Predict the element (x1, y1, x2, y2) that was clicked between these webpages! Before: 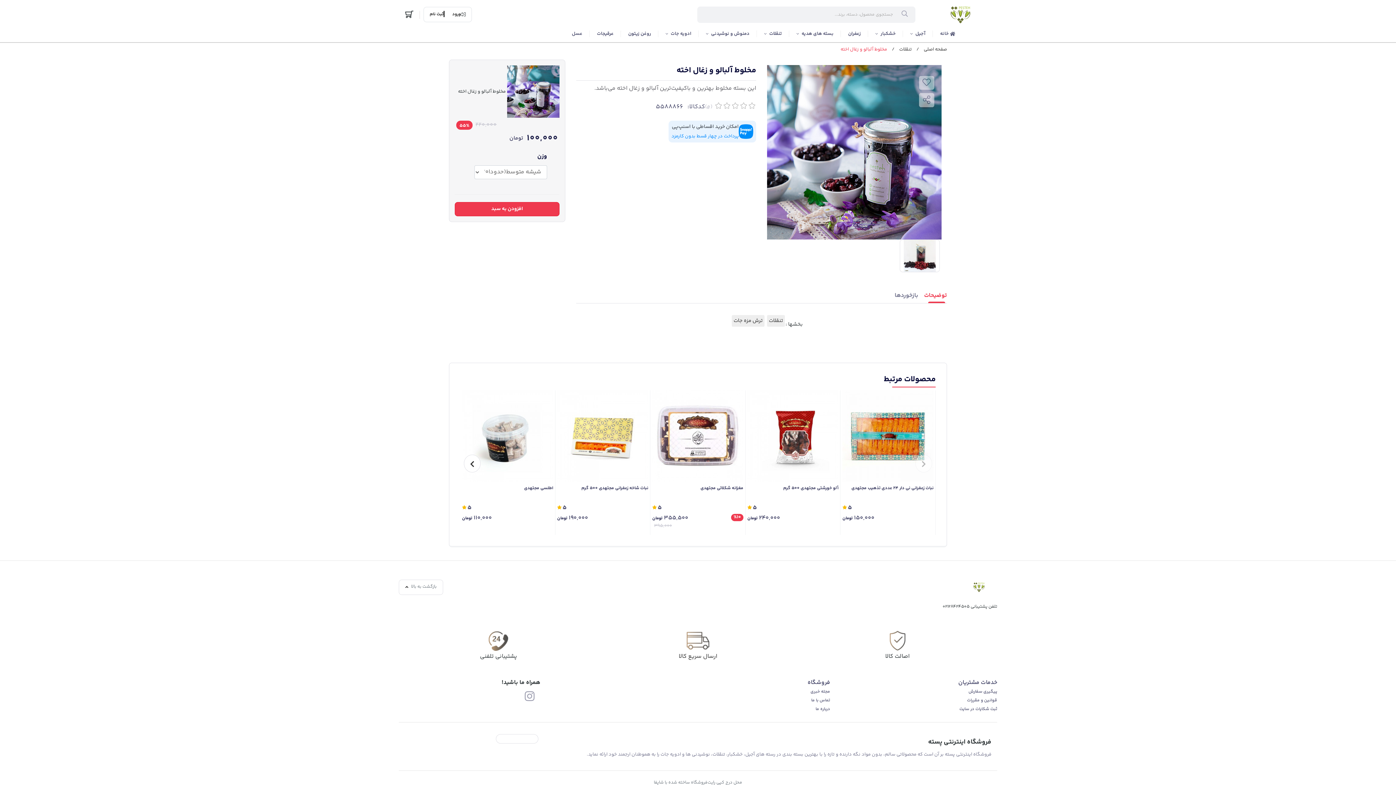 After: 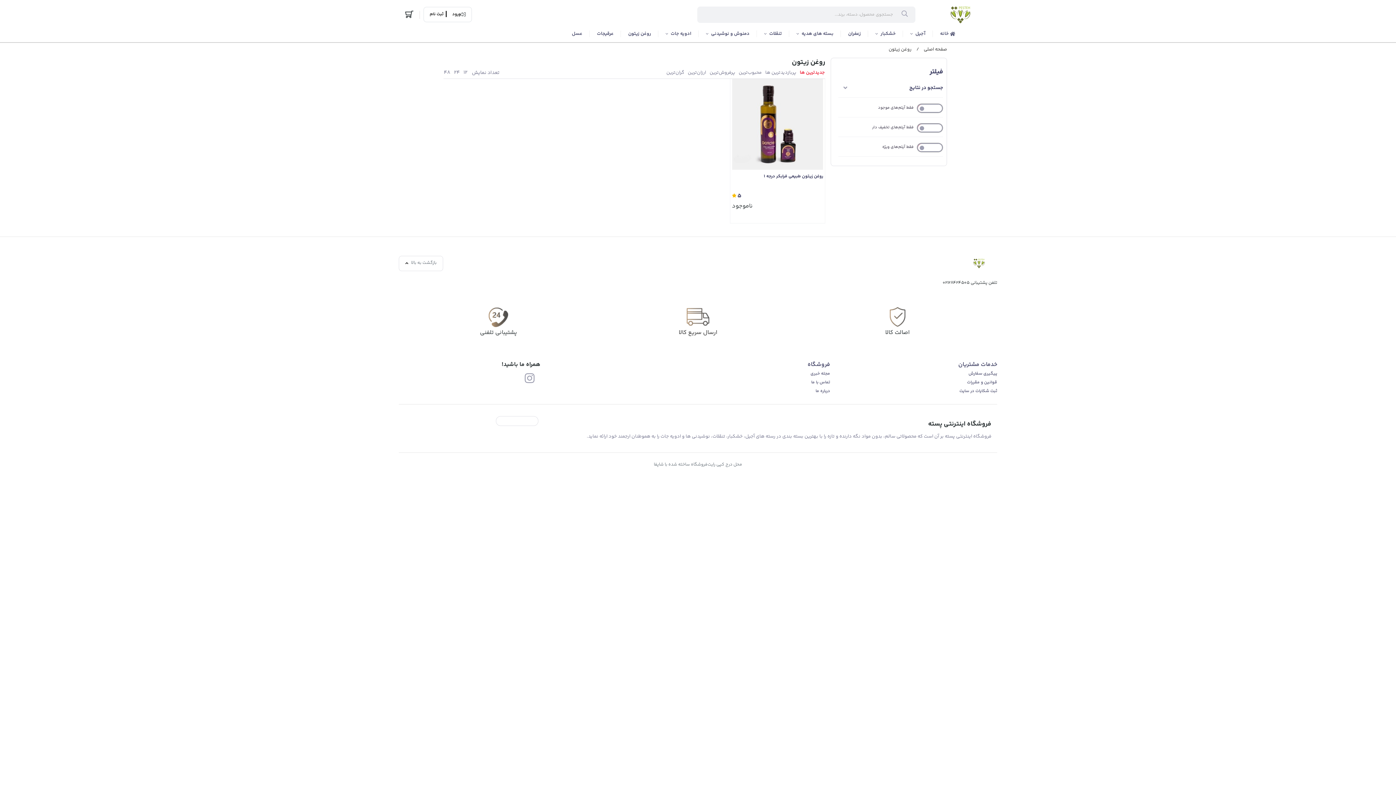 Action: label: روغن زیتون bbox: (621, 26, 658, 41)